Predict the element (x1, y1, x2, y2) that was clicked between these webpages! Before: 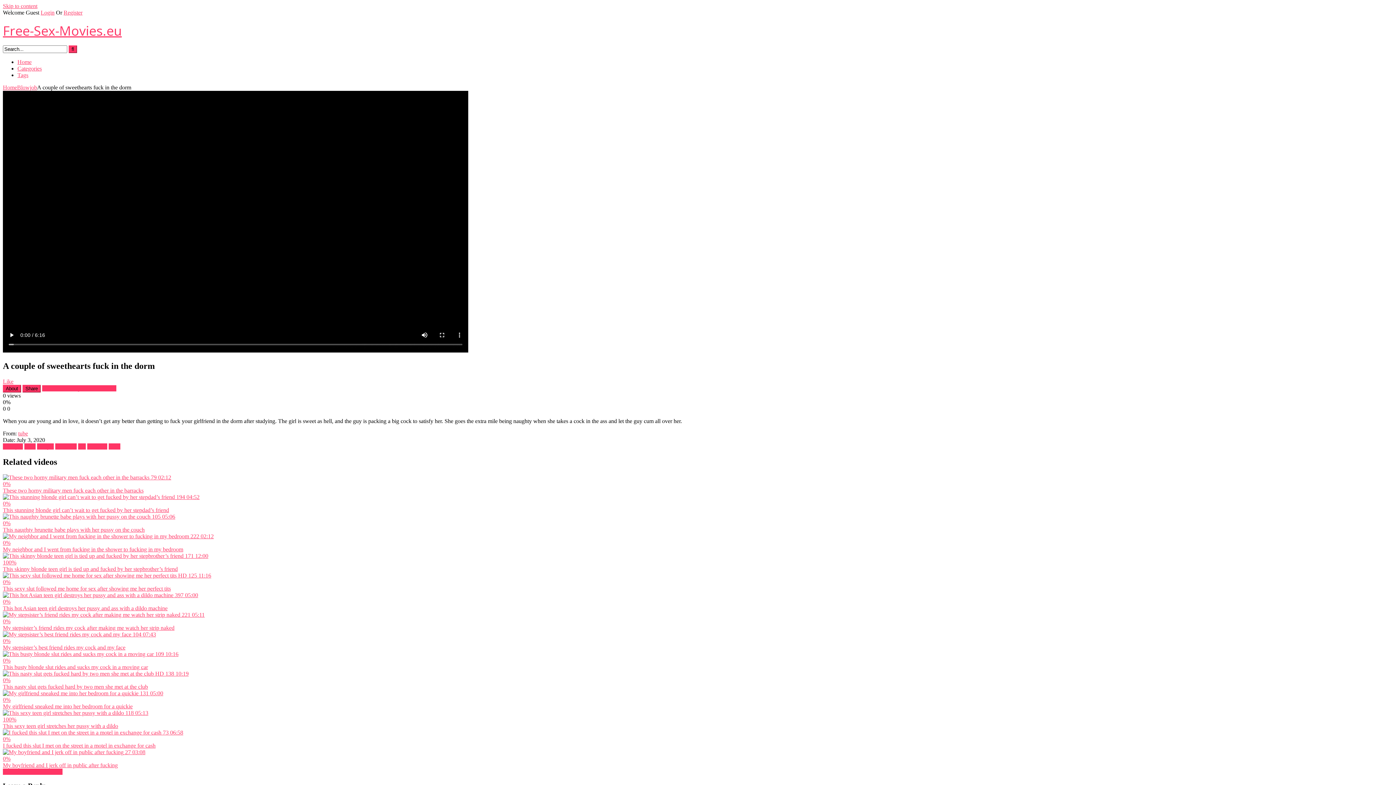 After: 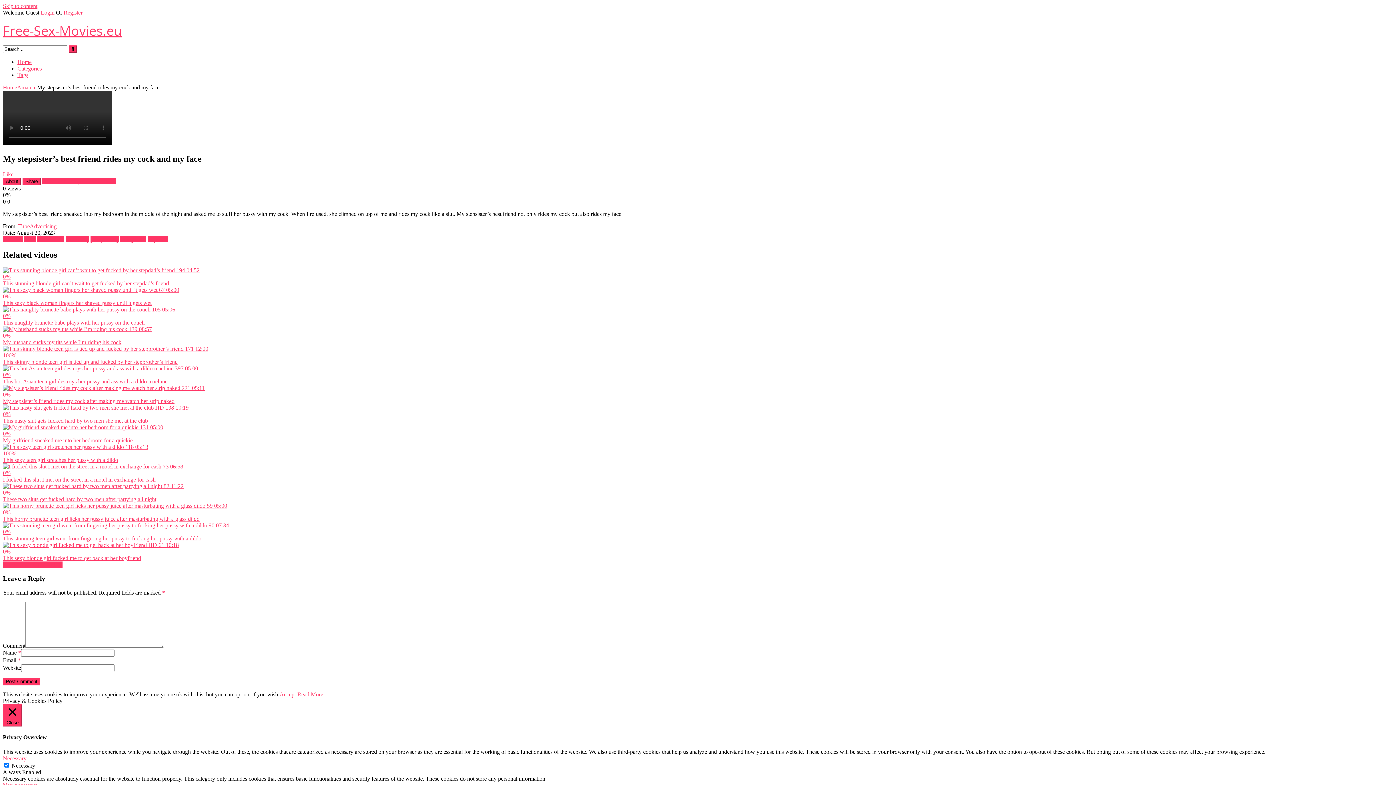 Action: label:  104 07:43
0%
My stepsister’s best friend rides my cock and my face bbox: (2, 631, 281, 651)